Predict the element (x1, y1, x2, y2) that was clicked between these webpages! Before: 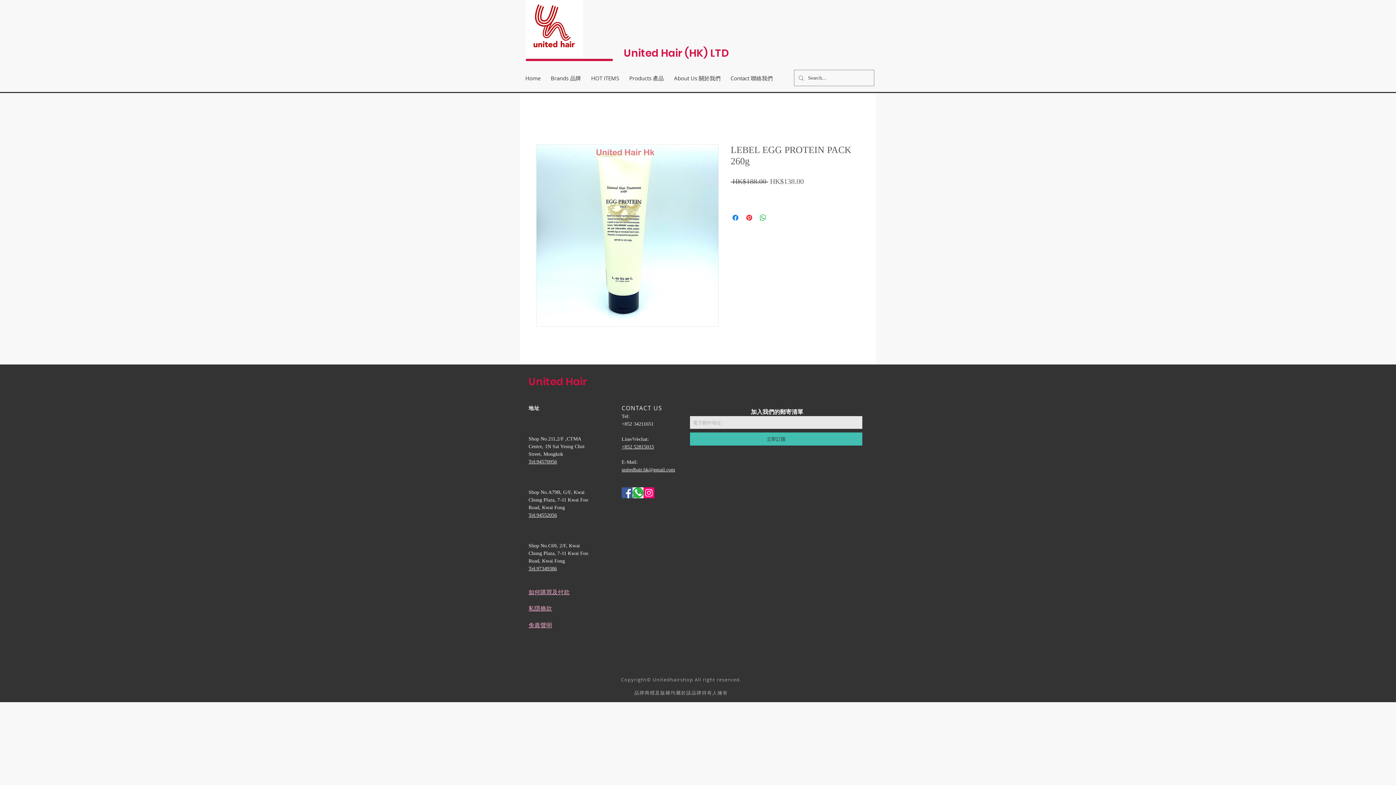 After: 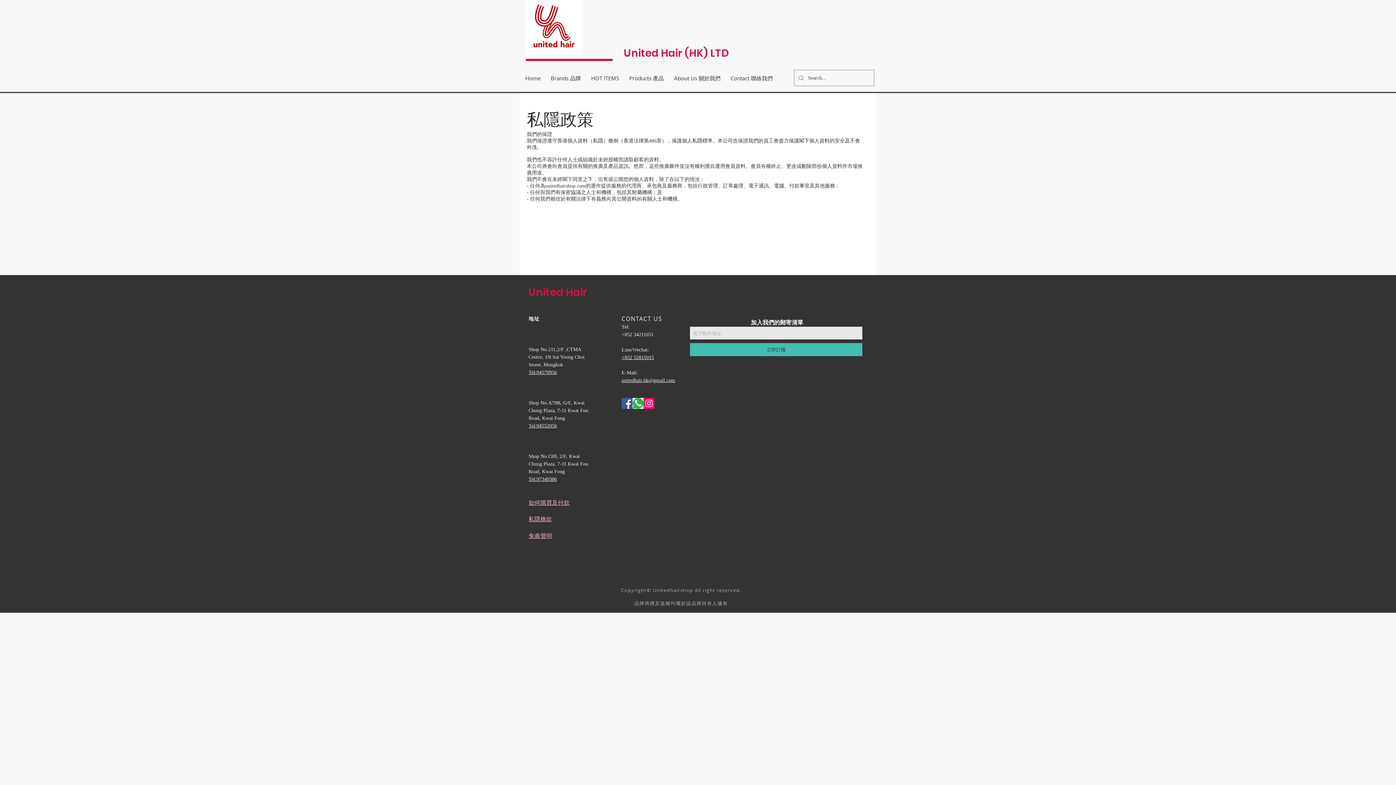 Action: label: ​私隱條款 bbox: (528, 604, 552, 612)